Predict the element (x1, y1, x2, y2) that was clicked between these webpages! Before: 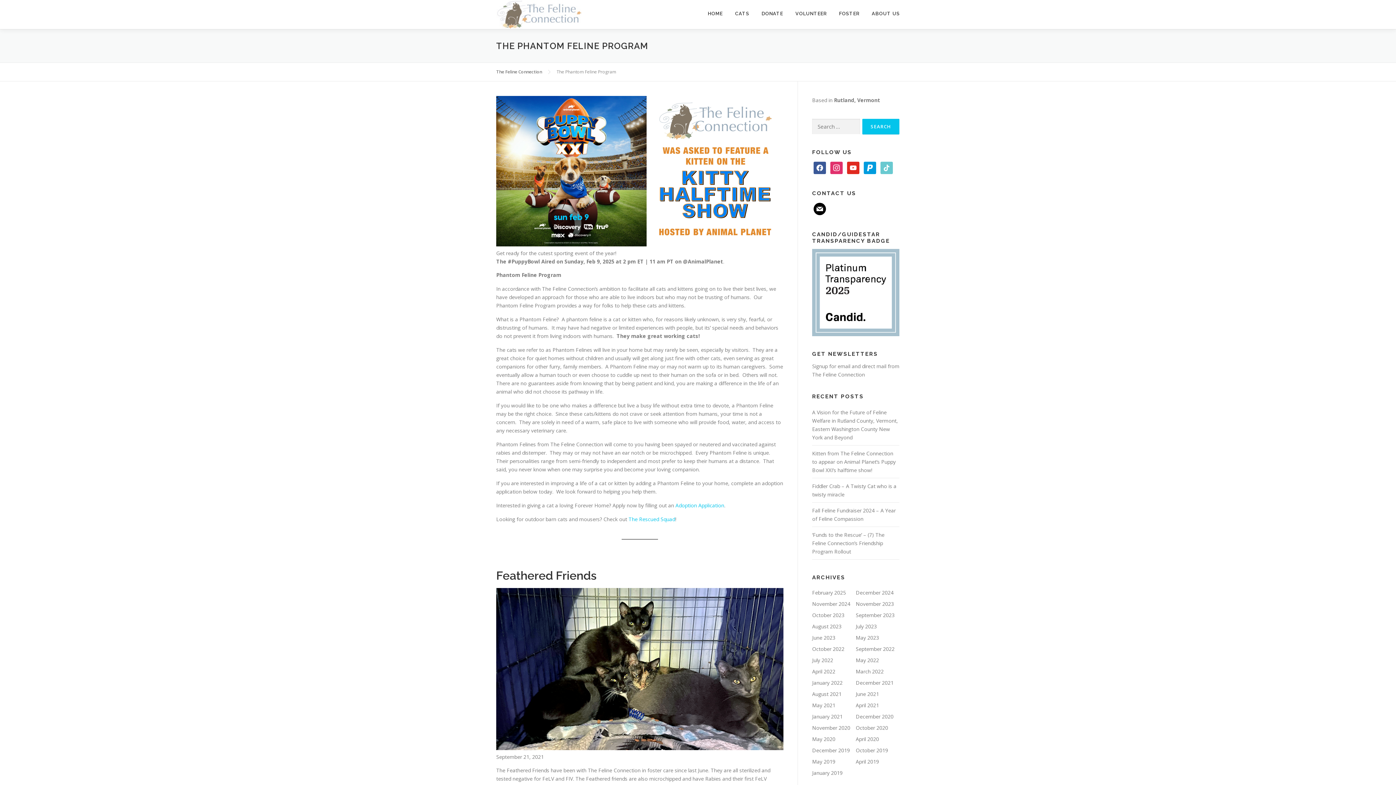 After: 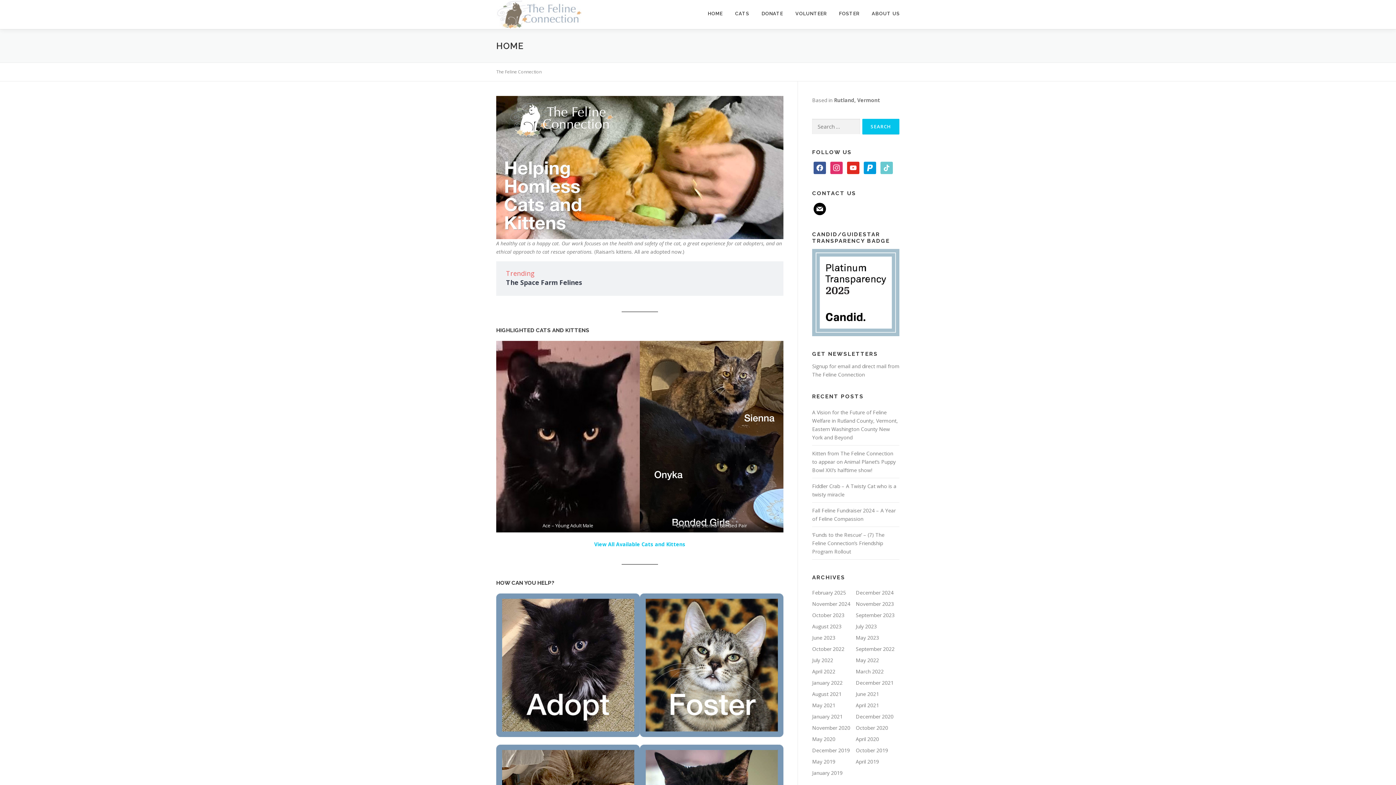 Action: bbox: (496, 68, 542, 74) label: The Feline Connection